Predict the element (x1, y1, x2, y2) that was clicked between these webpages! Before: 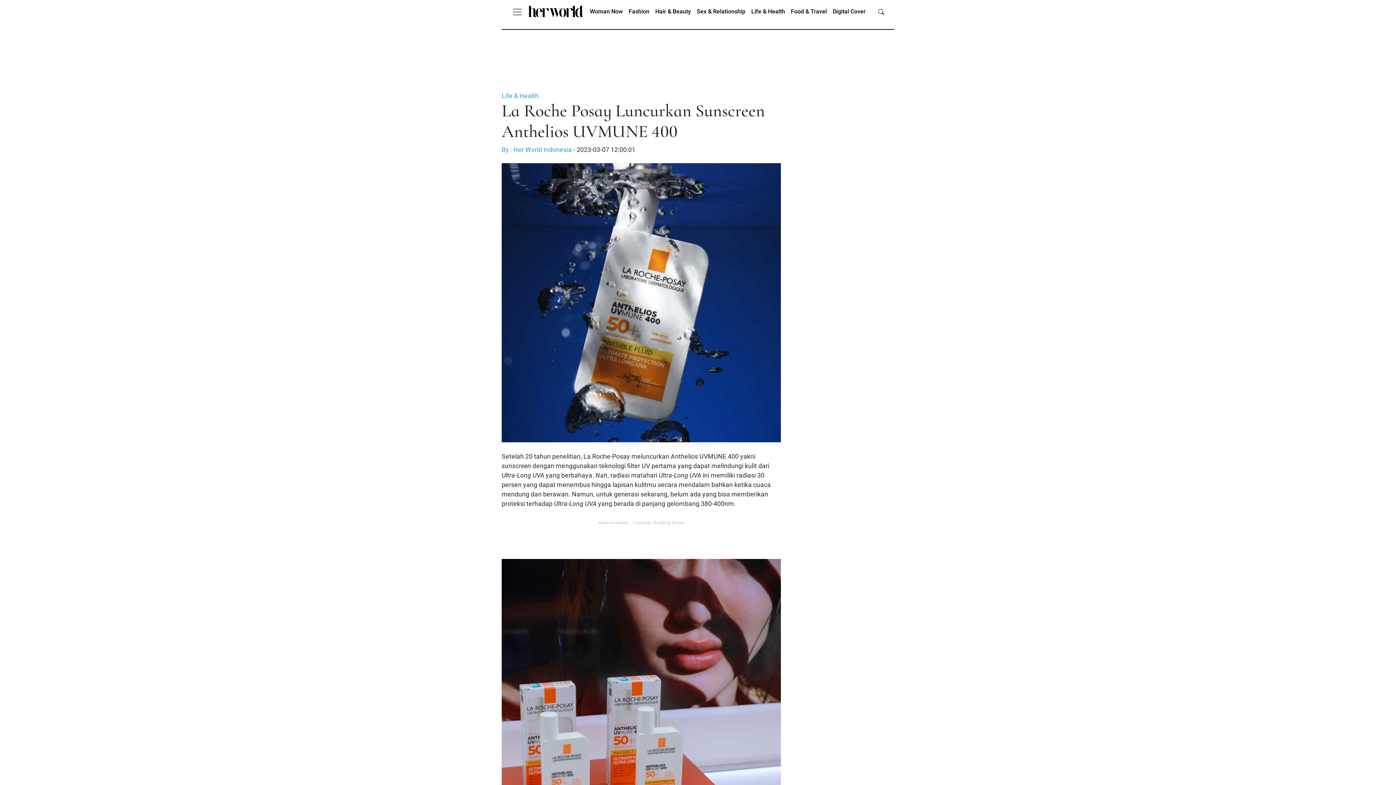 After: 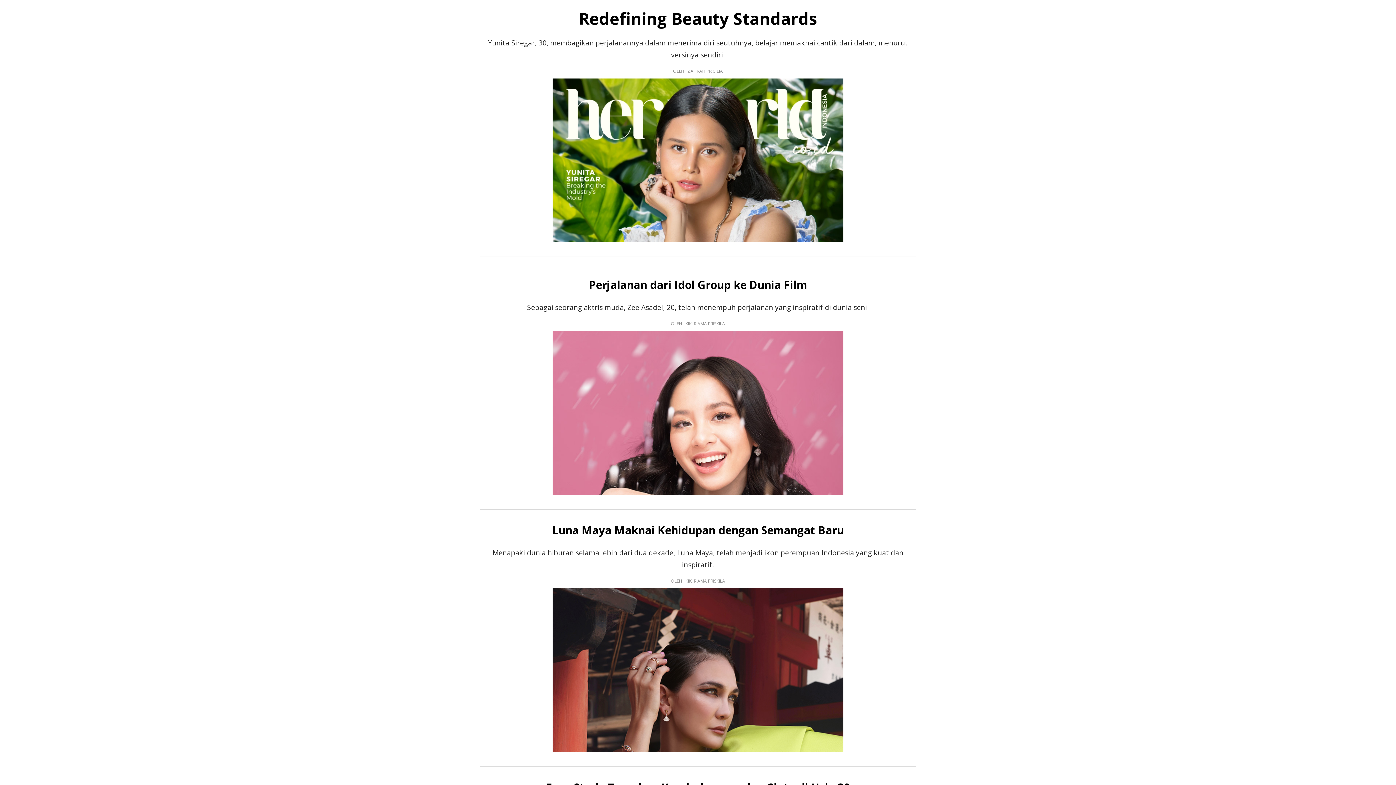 Action: bbox: (830, 4, 868, 18) label: Digital Cover